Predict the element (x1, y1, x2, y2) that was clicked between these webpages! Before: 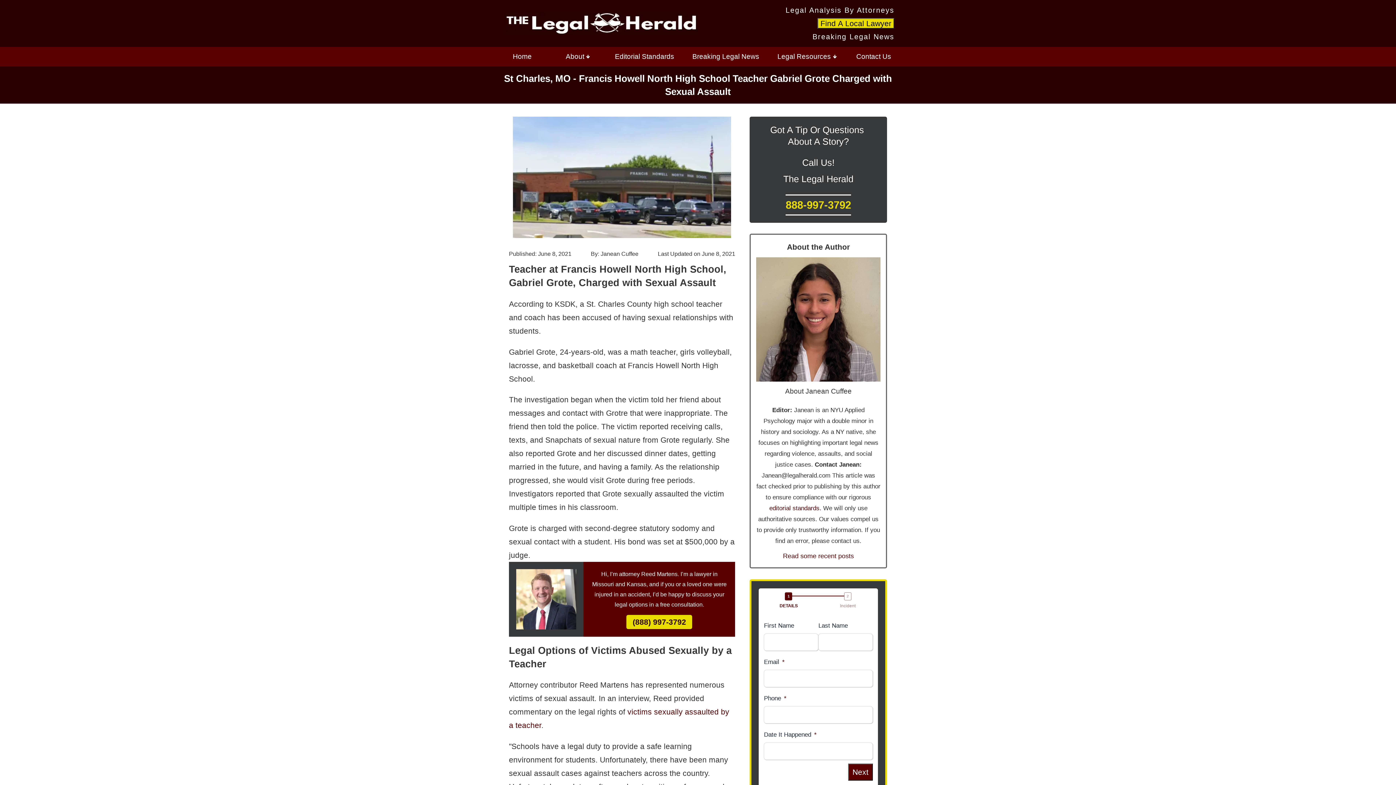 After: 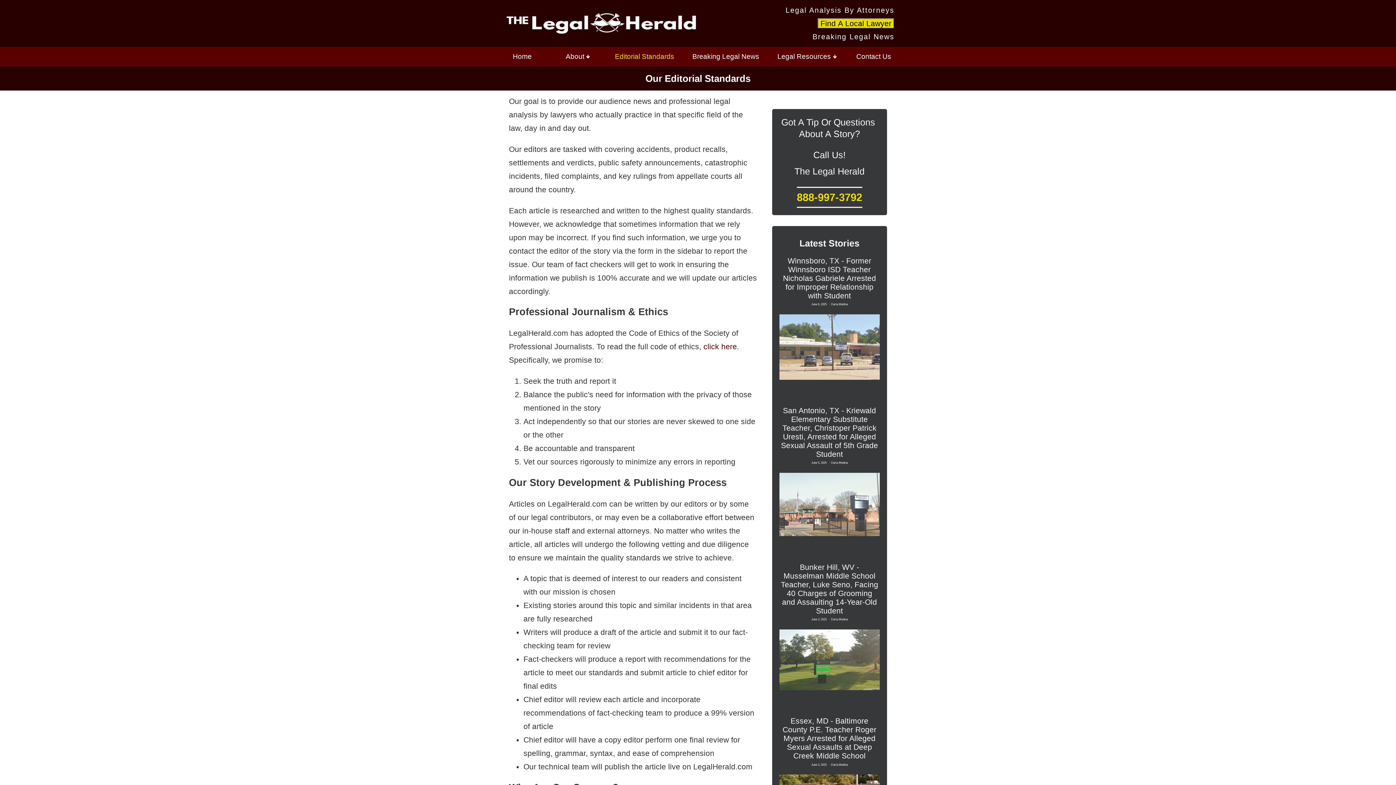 Action: label:  editorial standards. bbox: (769, 504, 821, 511)